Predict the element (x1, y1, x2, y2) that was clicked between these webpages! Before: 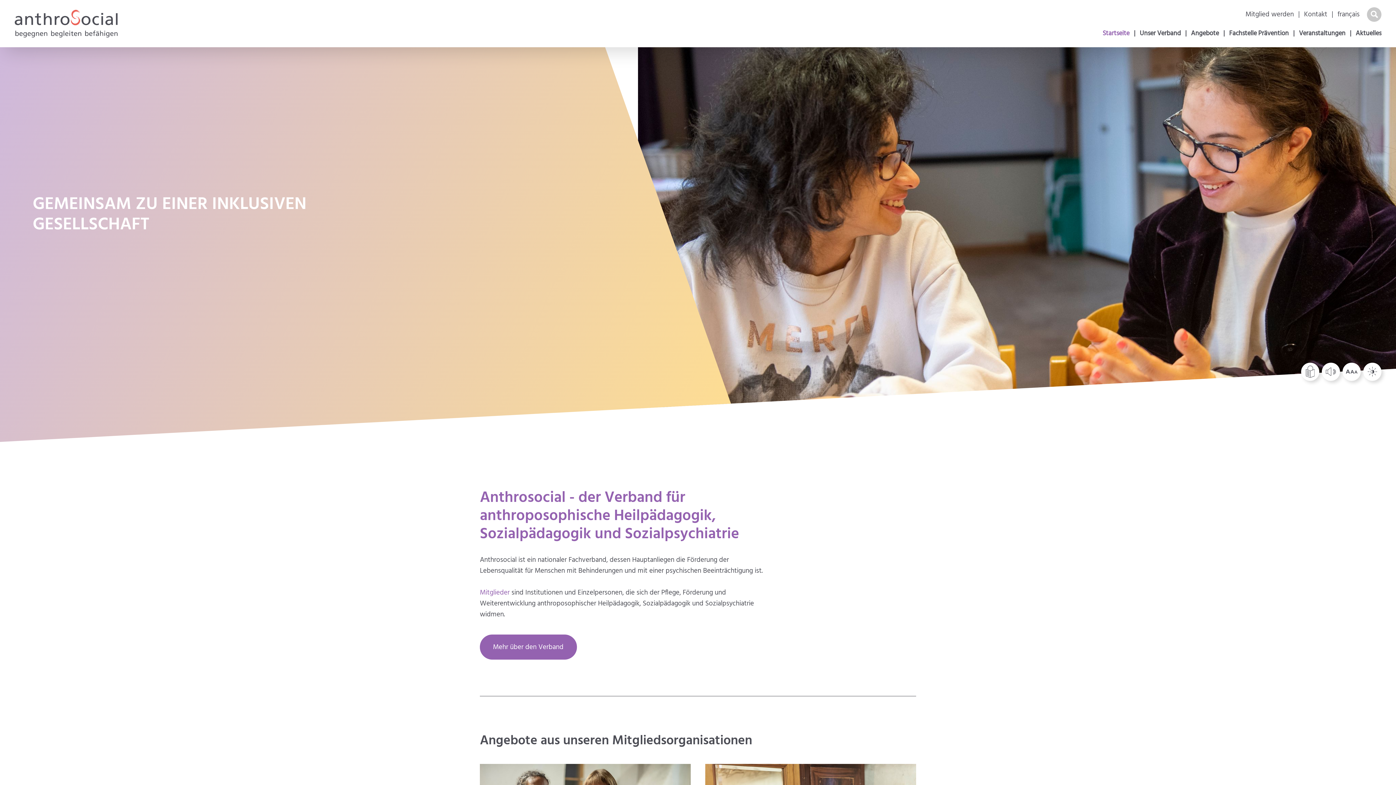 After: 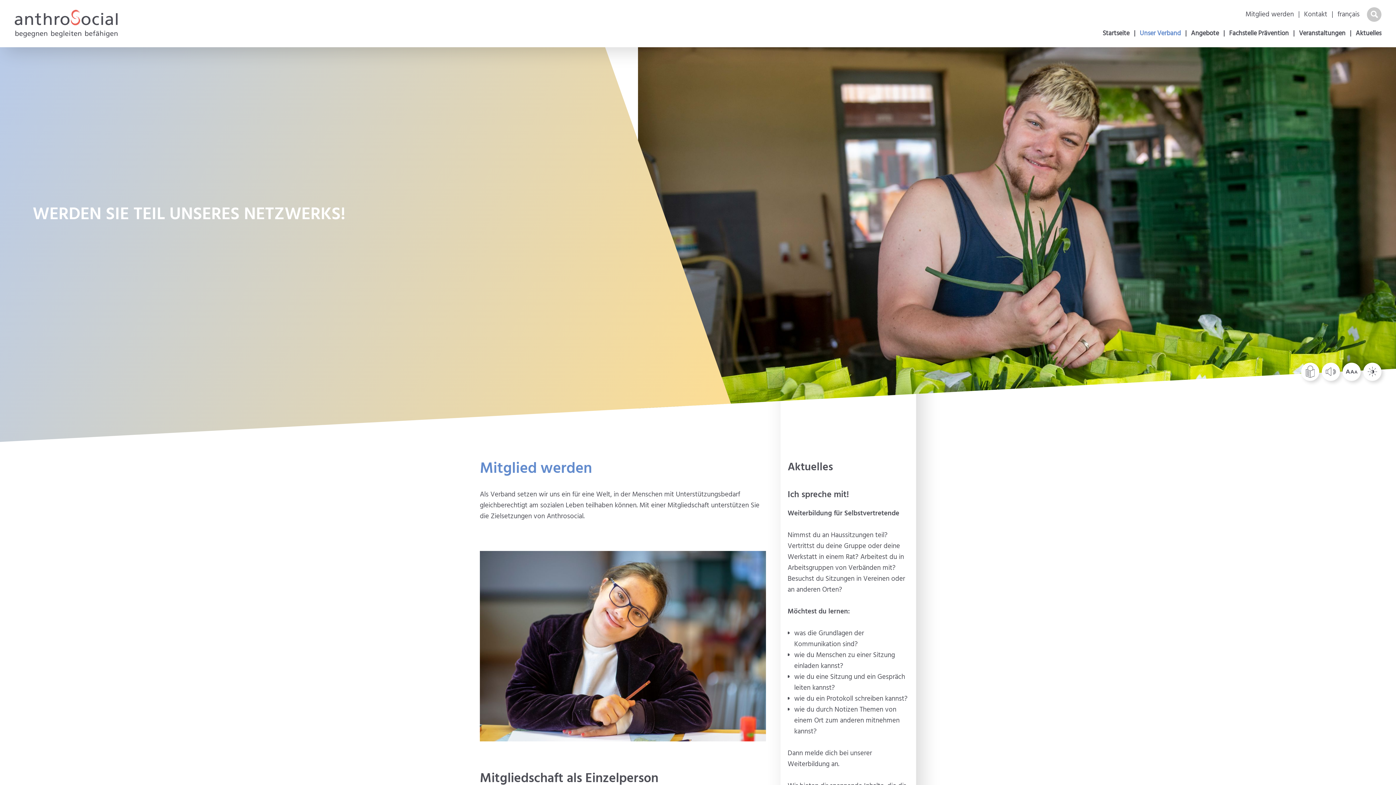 Action: label: Mitglied werden bbox: (1245, 9, 1294, 20)